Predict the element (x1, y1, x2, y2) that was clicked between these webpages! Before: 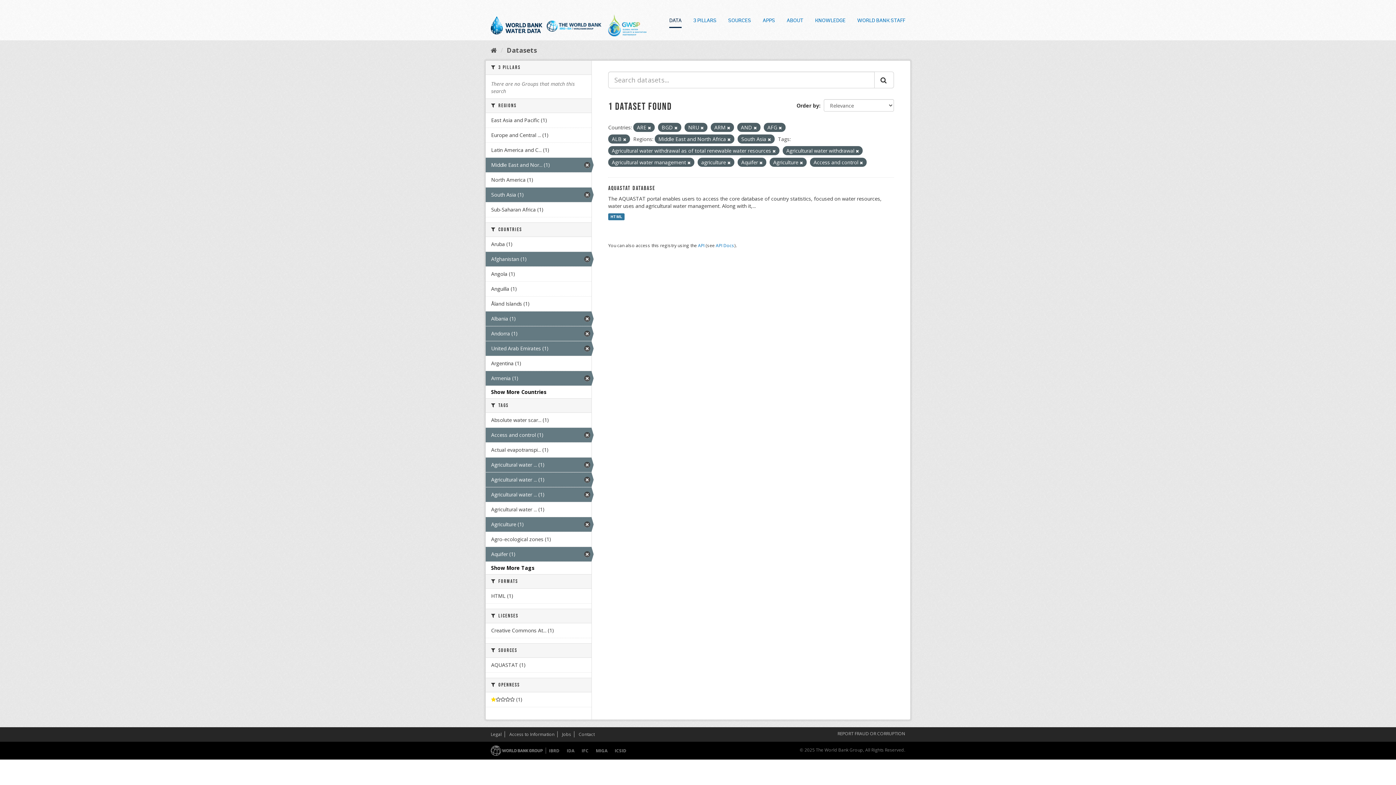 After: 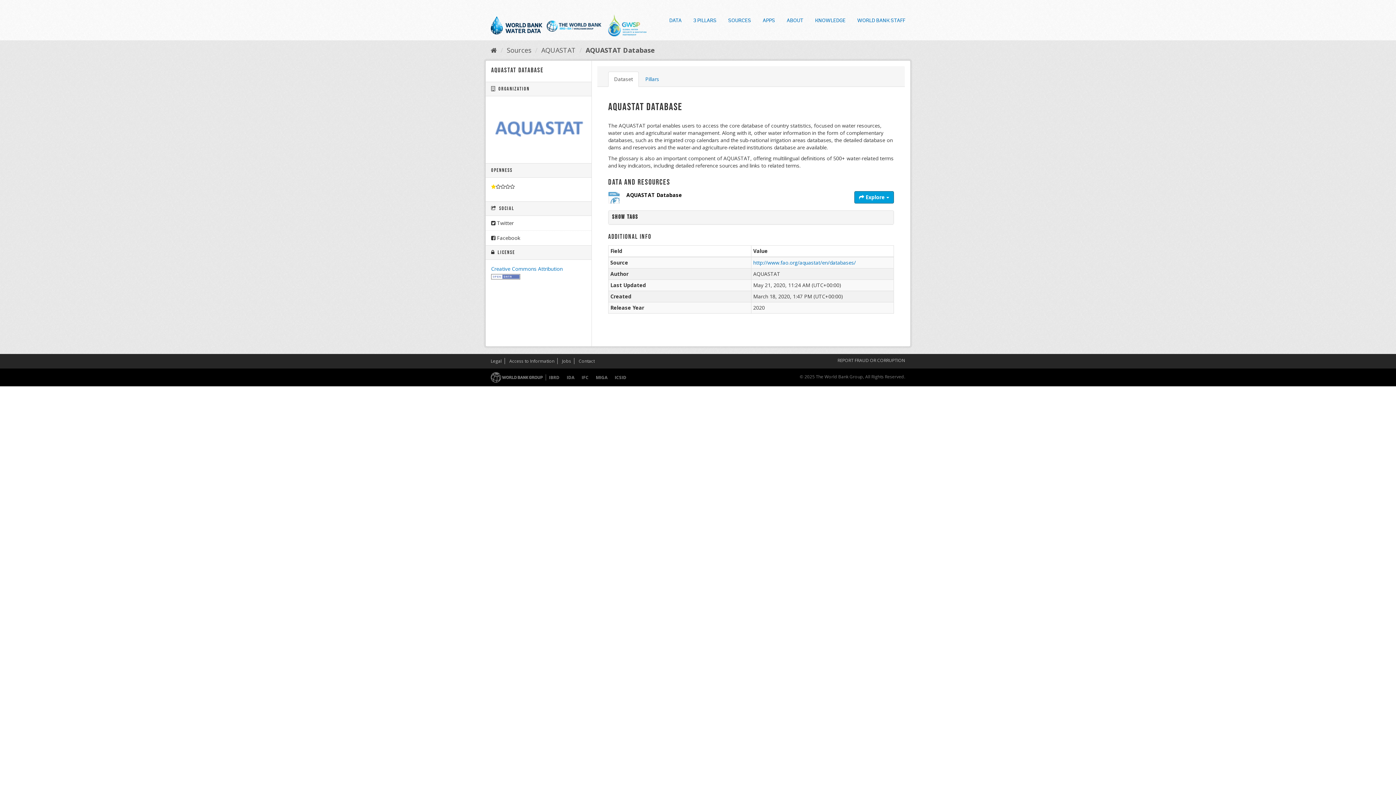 Action: label: HTML bbox: (608, 213, 624, 220)